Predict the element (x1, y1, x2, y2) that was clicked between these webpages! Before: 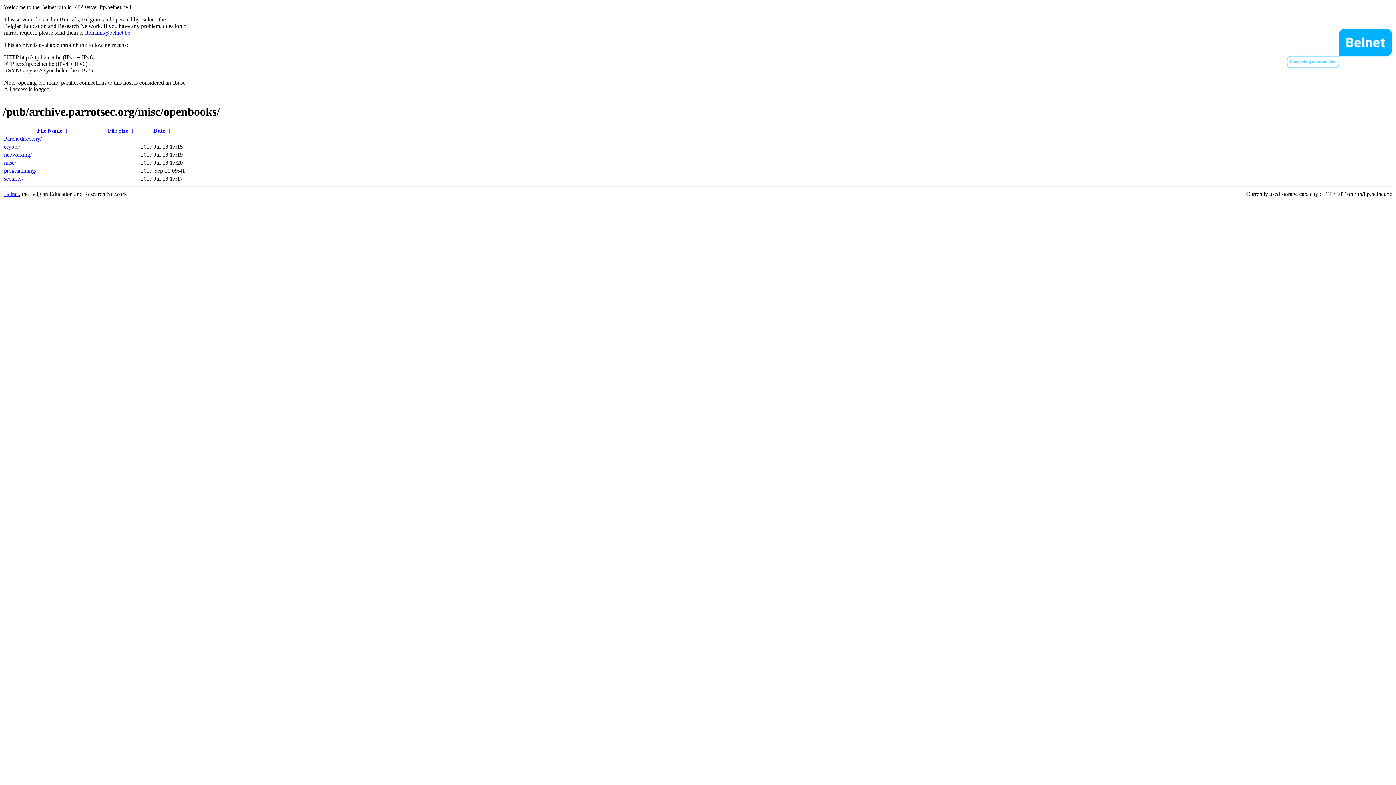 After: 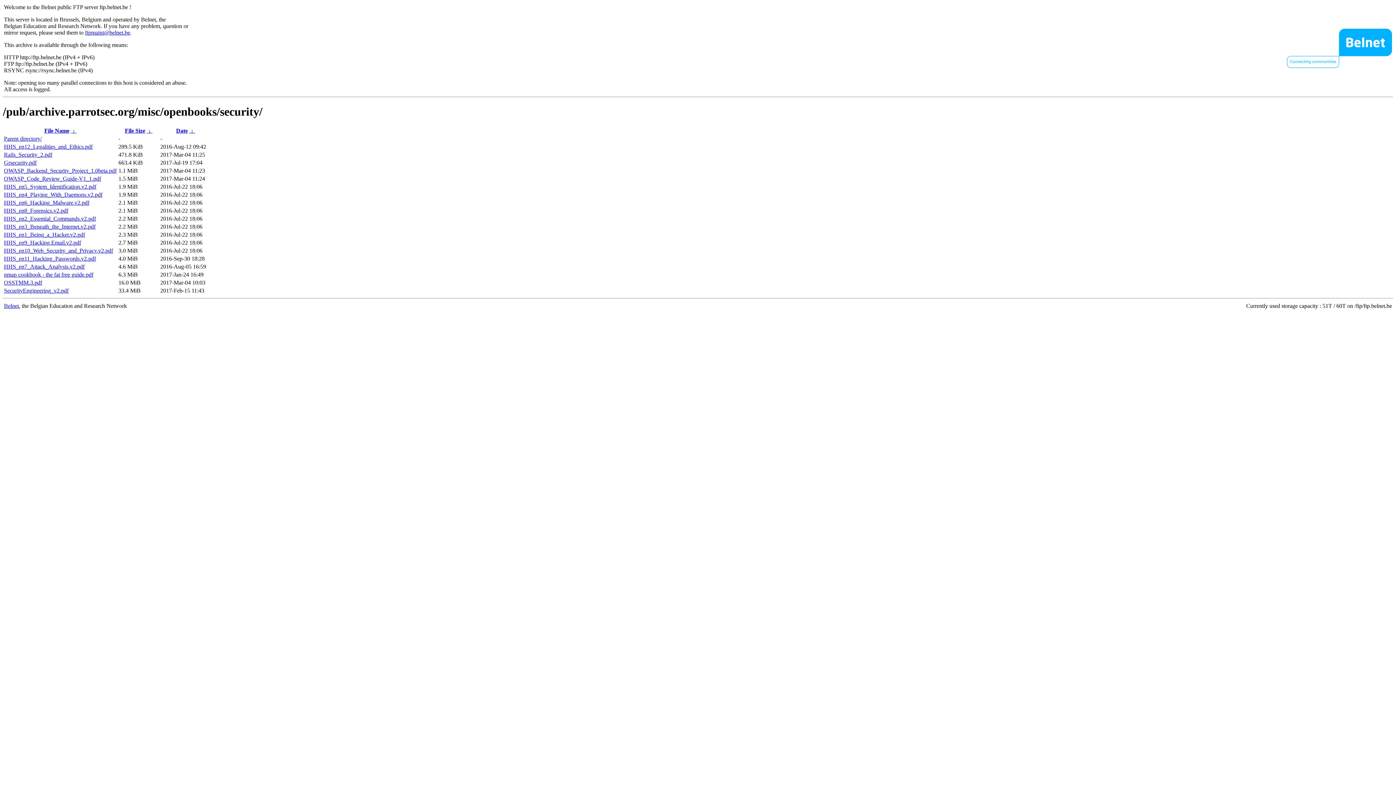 Action: label: security/ bbox: (4, 175, 23, 181)